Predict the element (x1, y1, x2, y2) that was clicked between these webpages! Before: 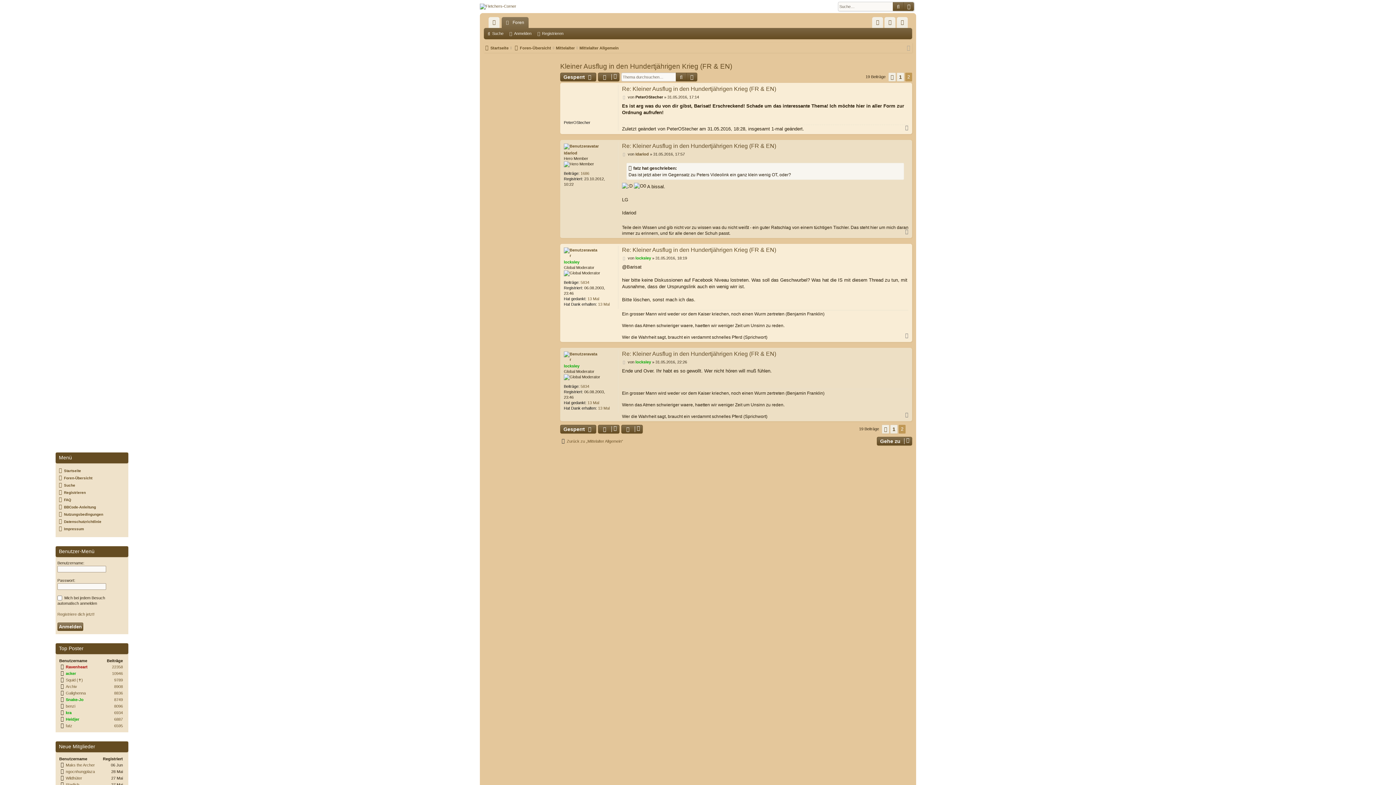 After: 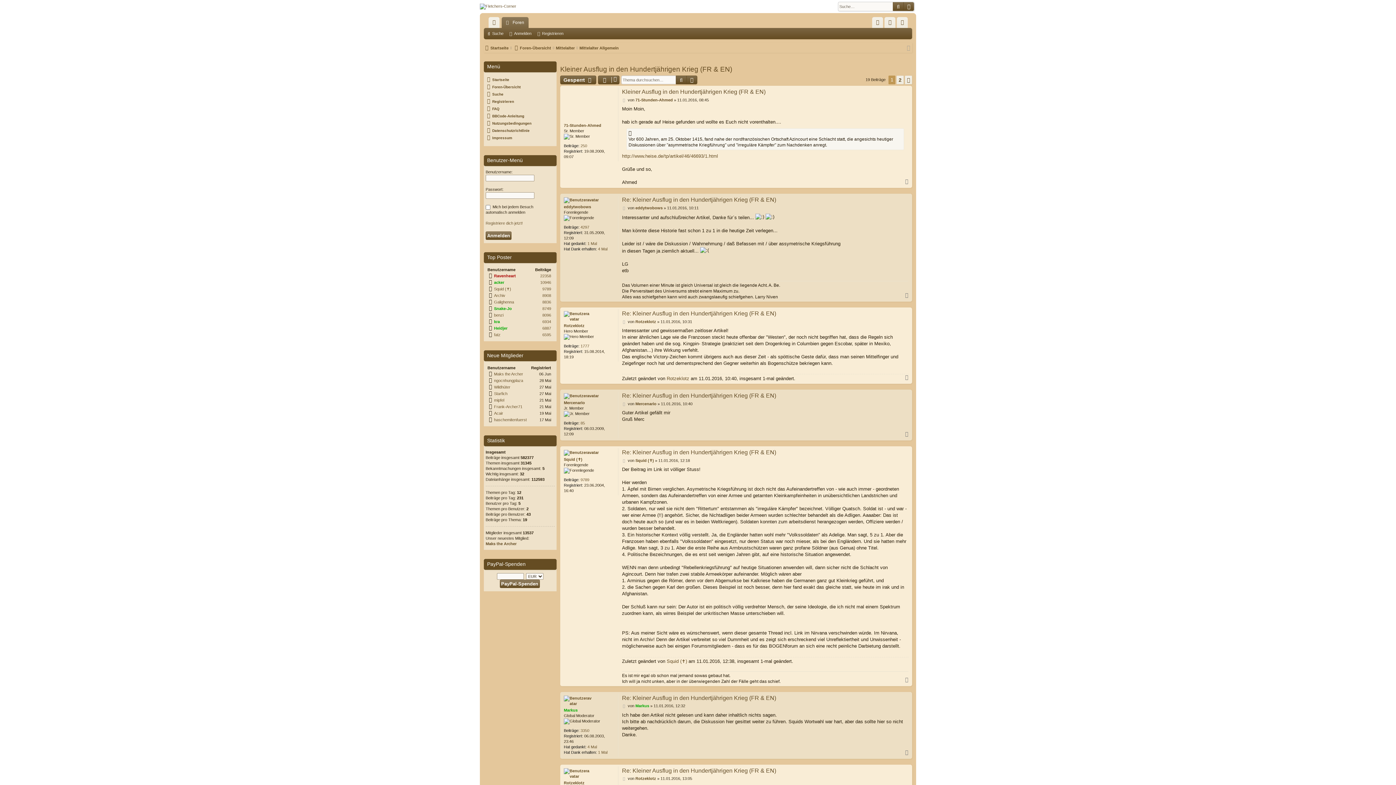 Action: bbox: (897, 72, 904, 81) label: 1